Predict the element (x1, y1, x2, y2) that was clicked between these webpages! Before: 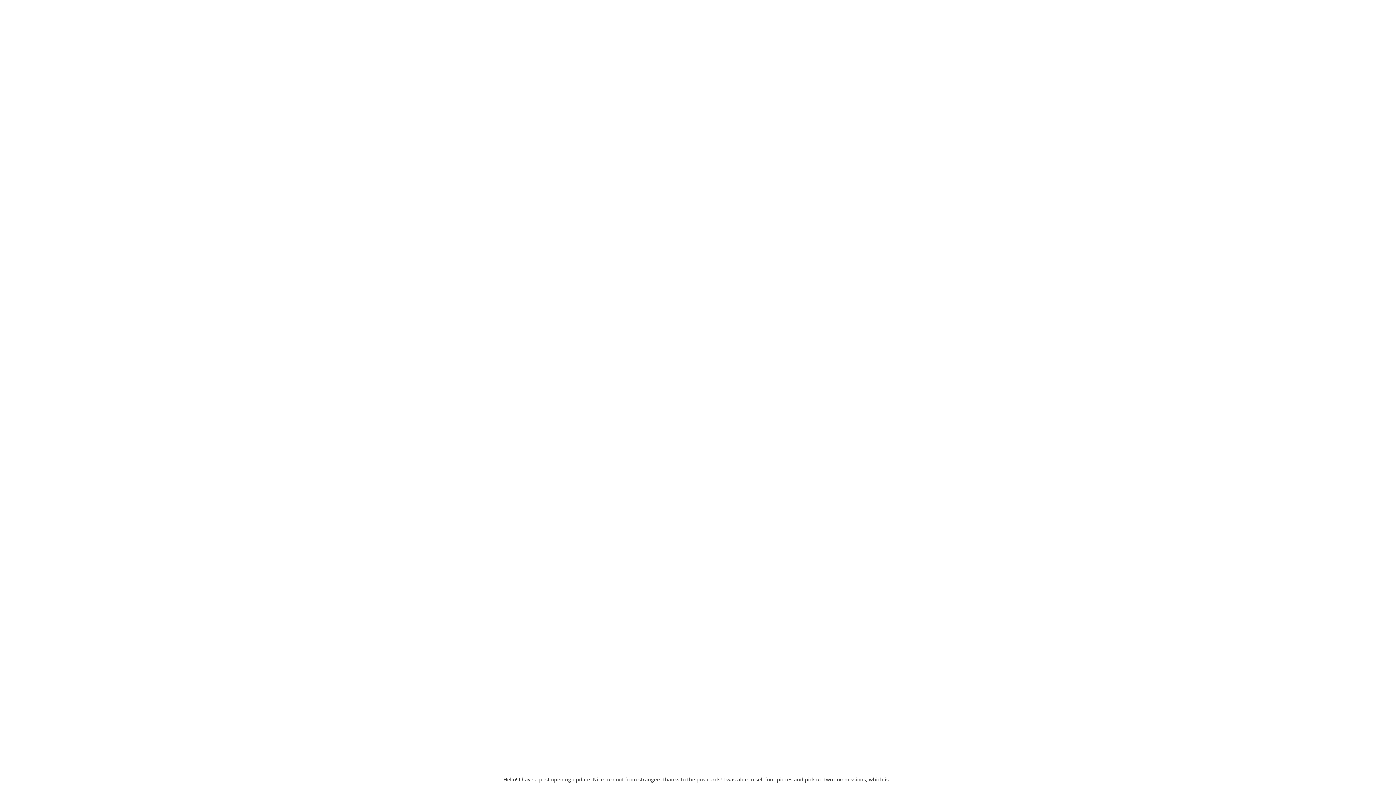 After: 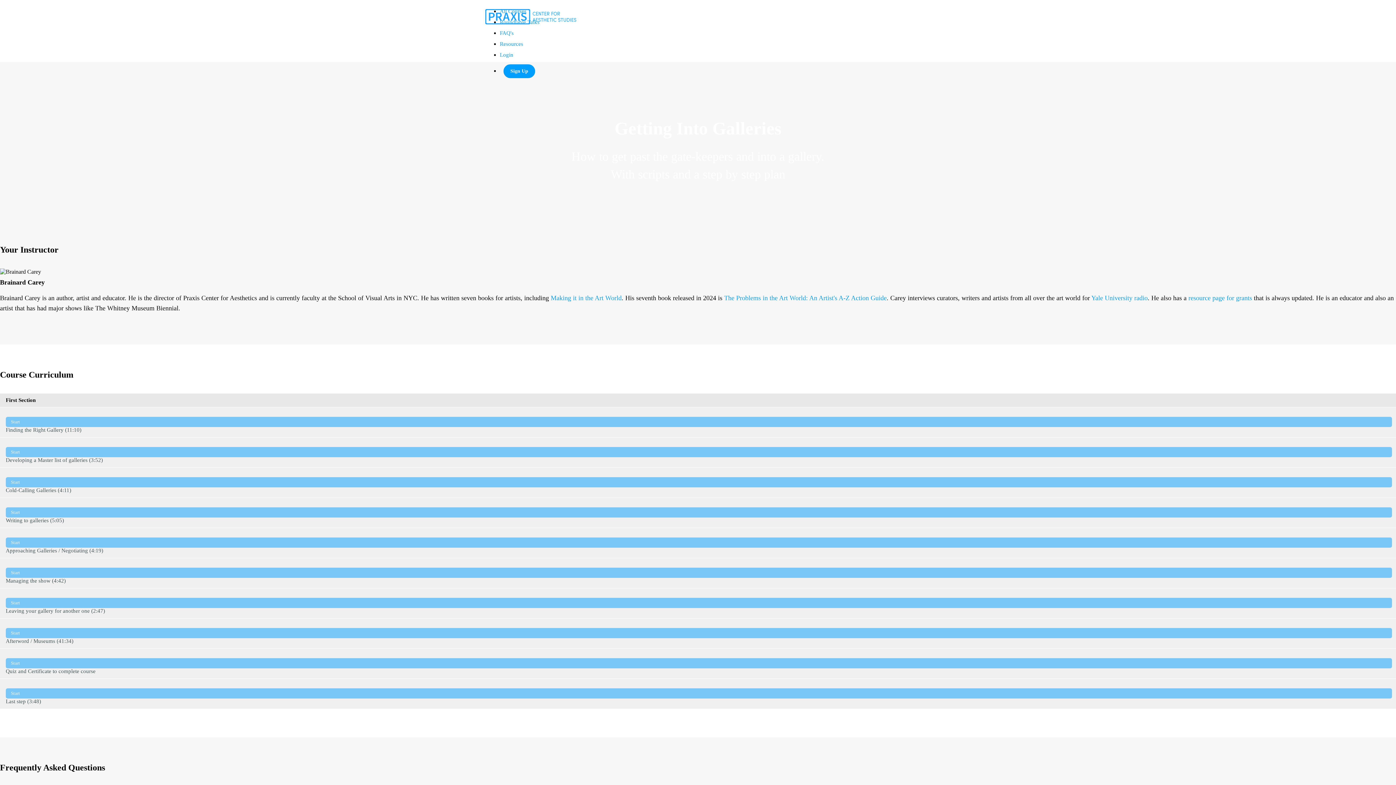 Action: bbox: (501, 449, 687, 573)